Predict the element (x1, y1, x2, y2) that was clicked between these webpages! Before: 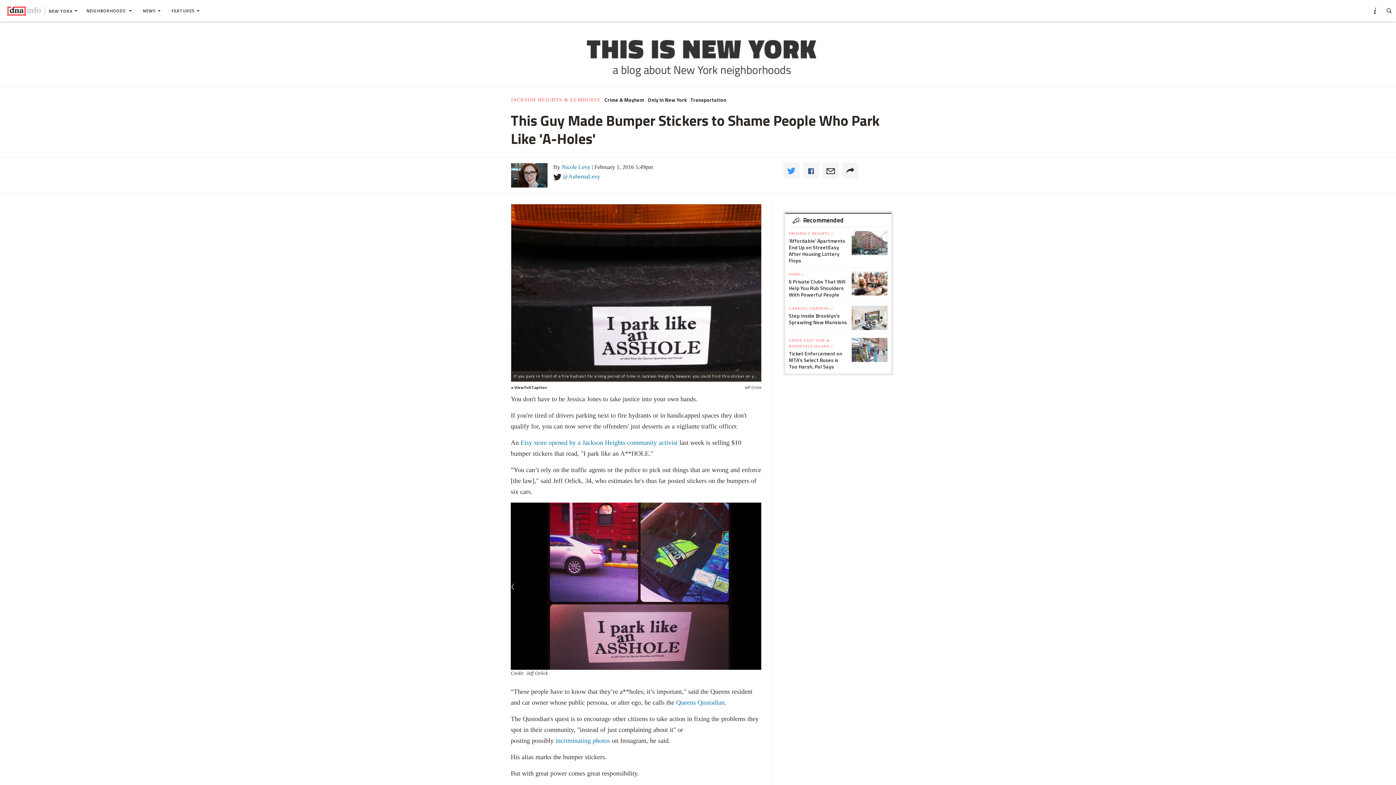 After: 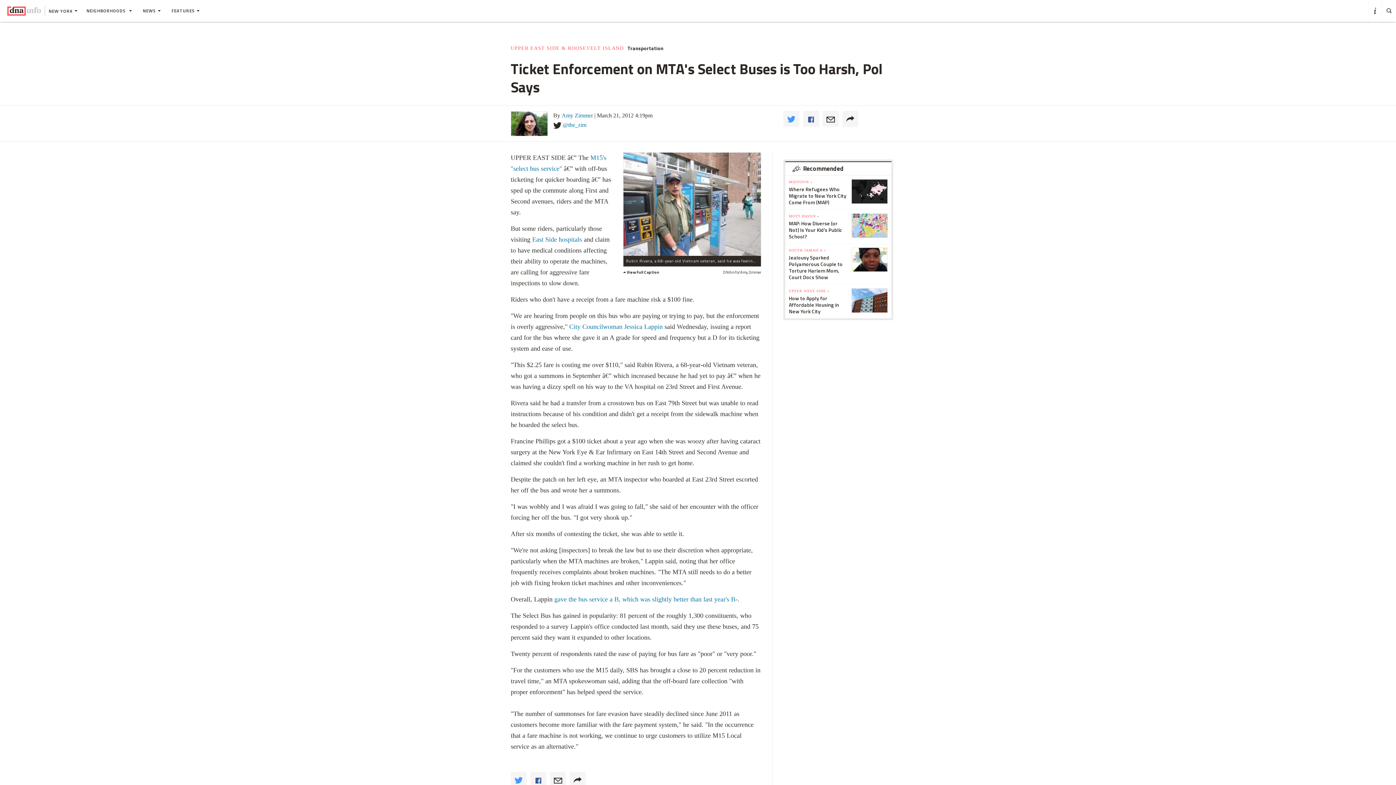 Action: label: Ticket Enforcement on MTA's Select Buses is Too Harsh, Pol Says bbox: (789, 400, 848, 421)